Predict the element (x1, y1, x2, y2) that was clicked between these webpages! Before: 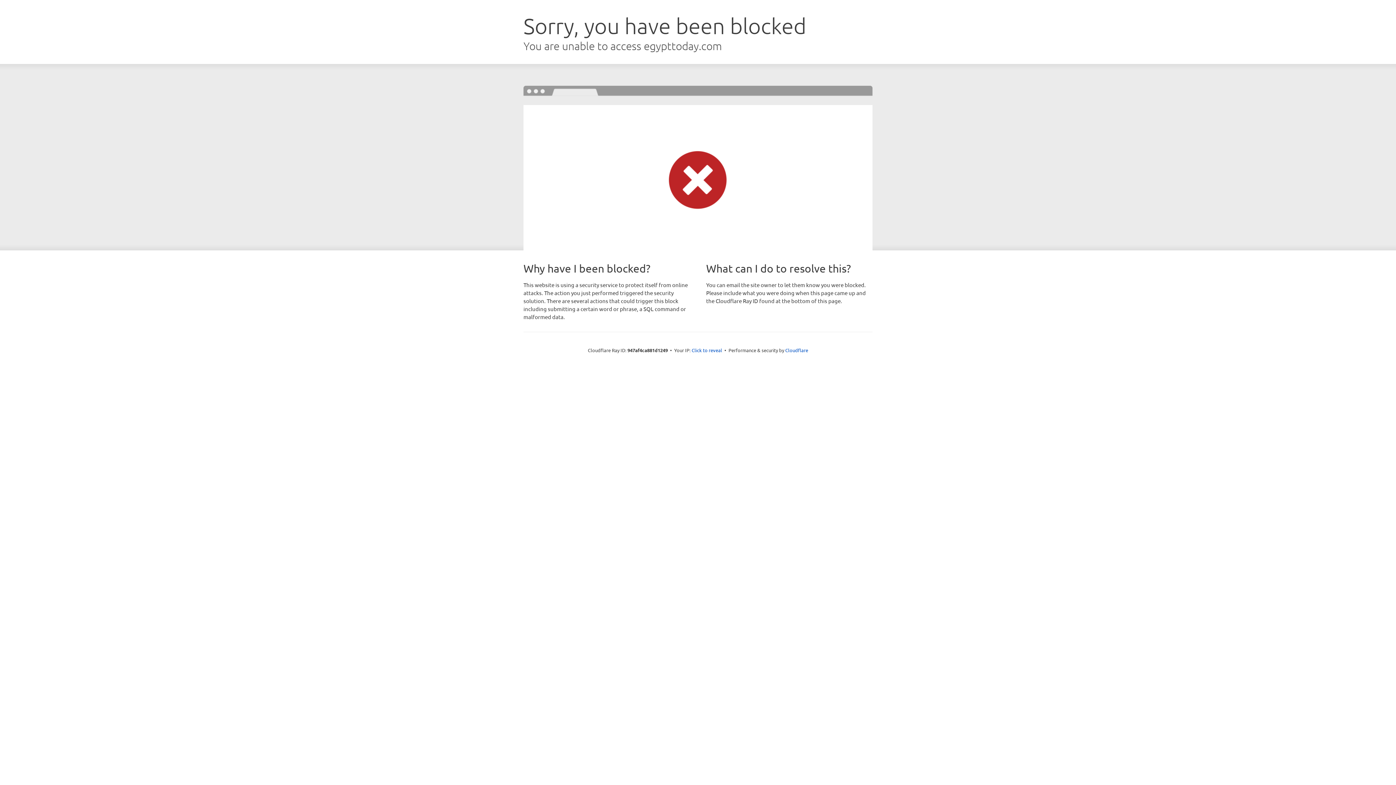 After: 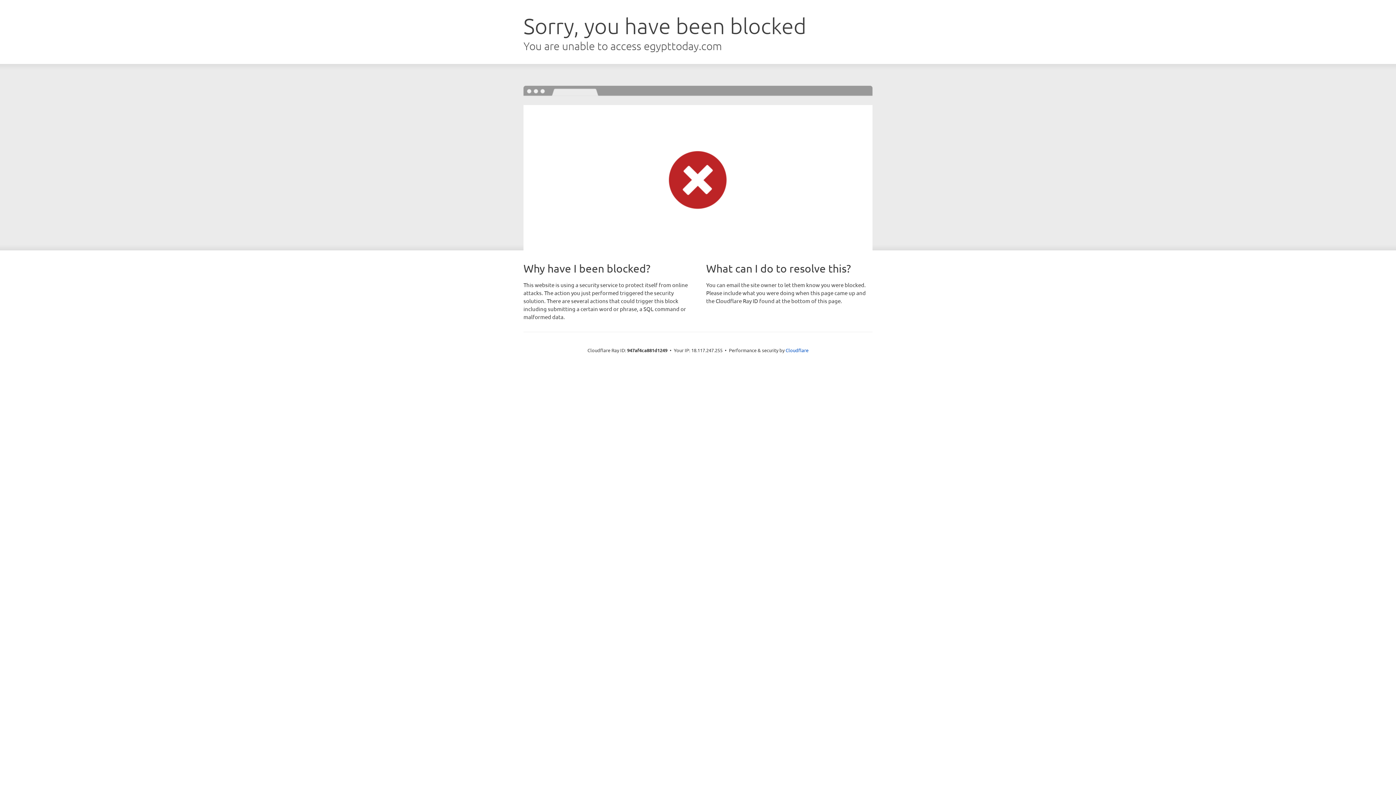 Action: label: Click to reveal bbox: (691, 346, 722, 353)